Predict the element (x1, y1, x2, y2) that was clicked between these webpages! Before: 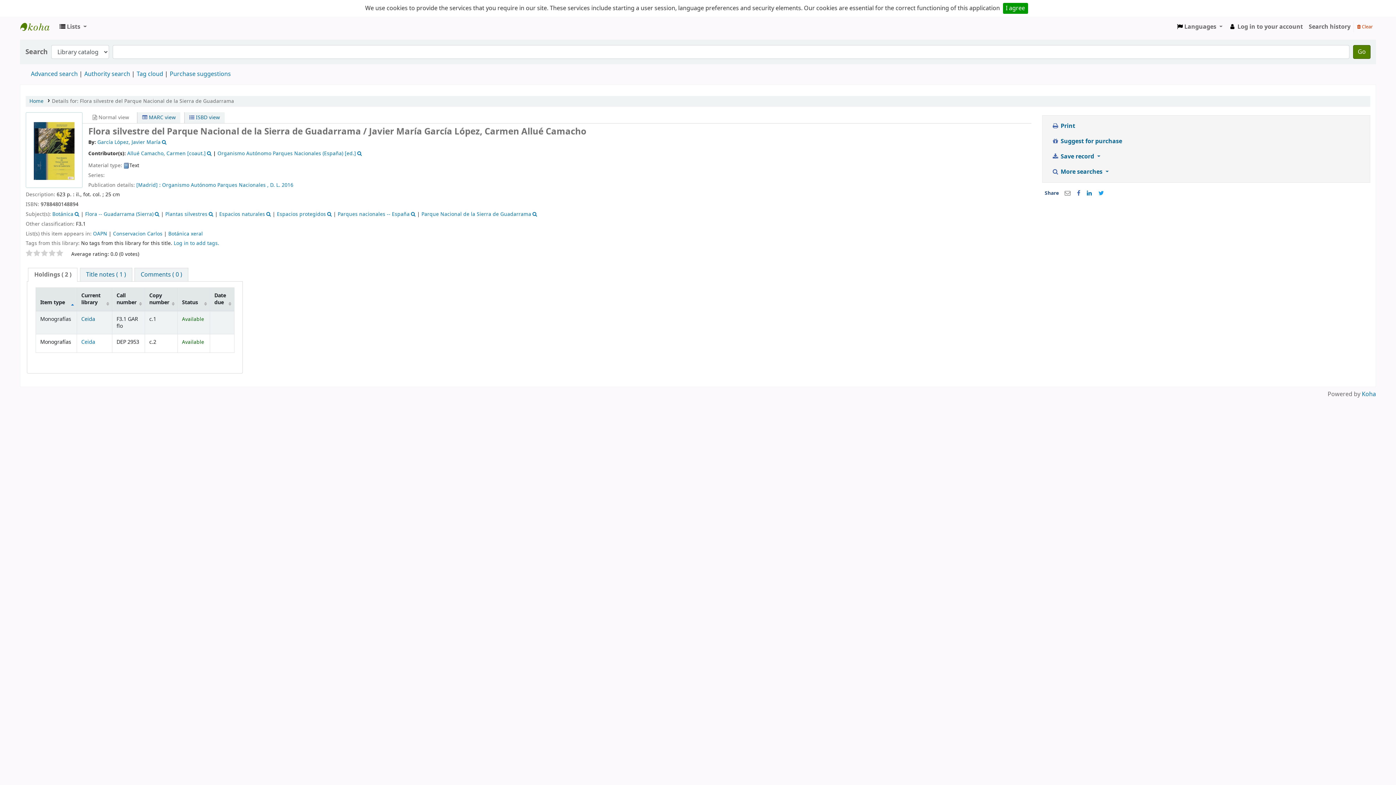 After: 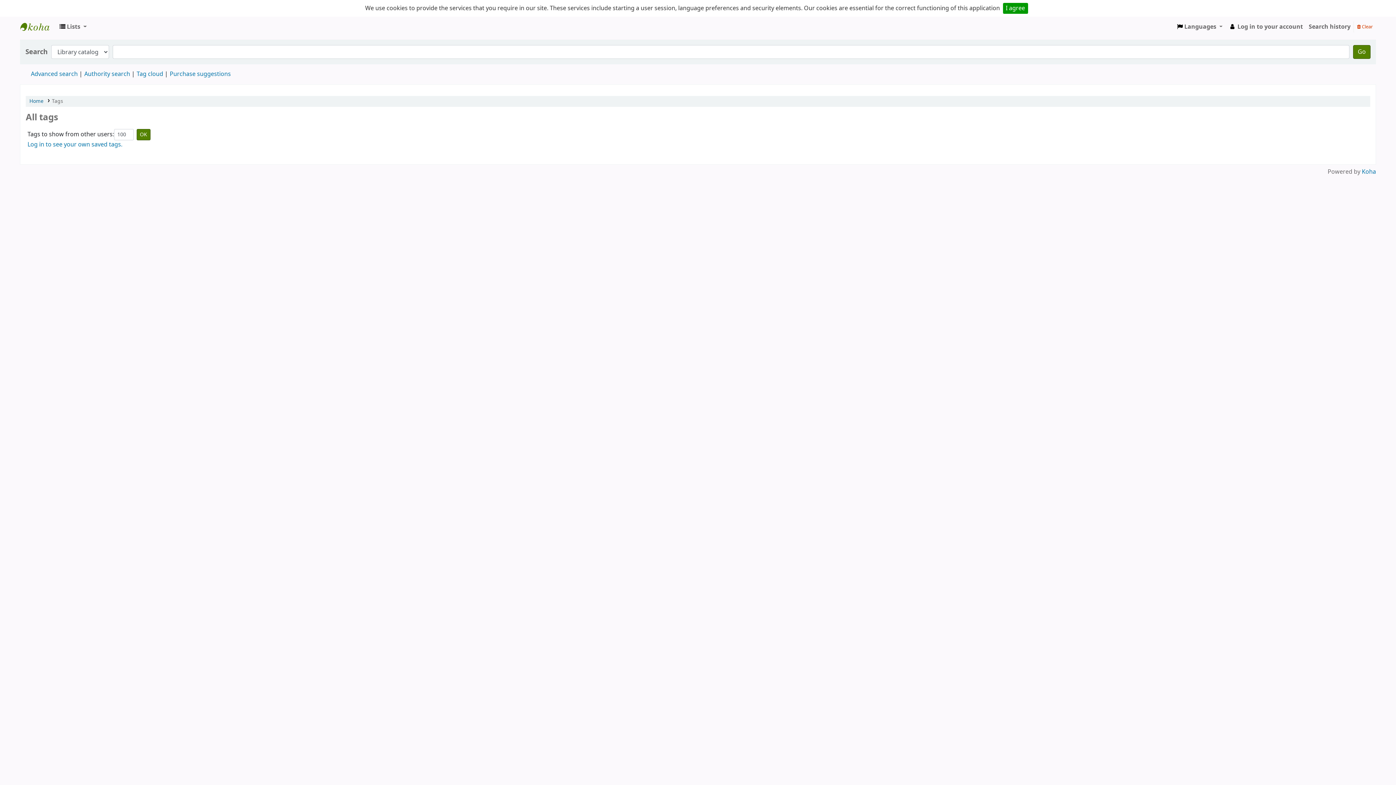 Action: label: Tag cloud bbox: (136, 69, 163, 78)